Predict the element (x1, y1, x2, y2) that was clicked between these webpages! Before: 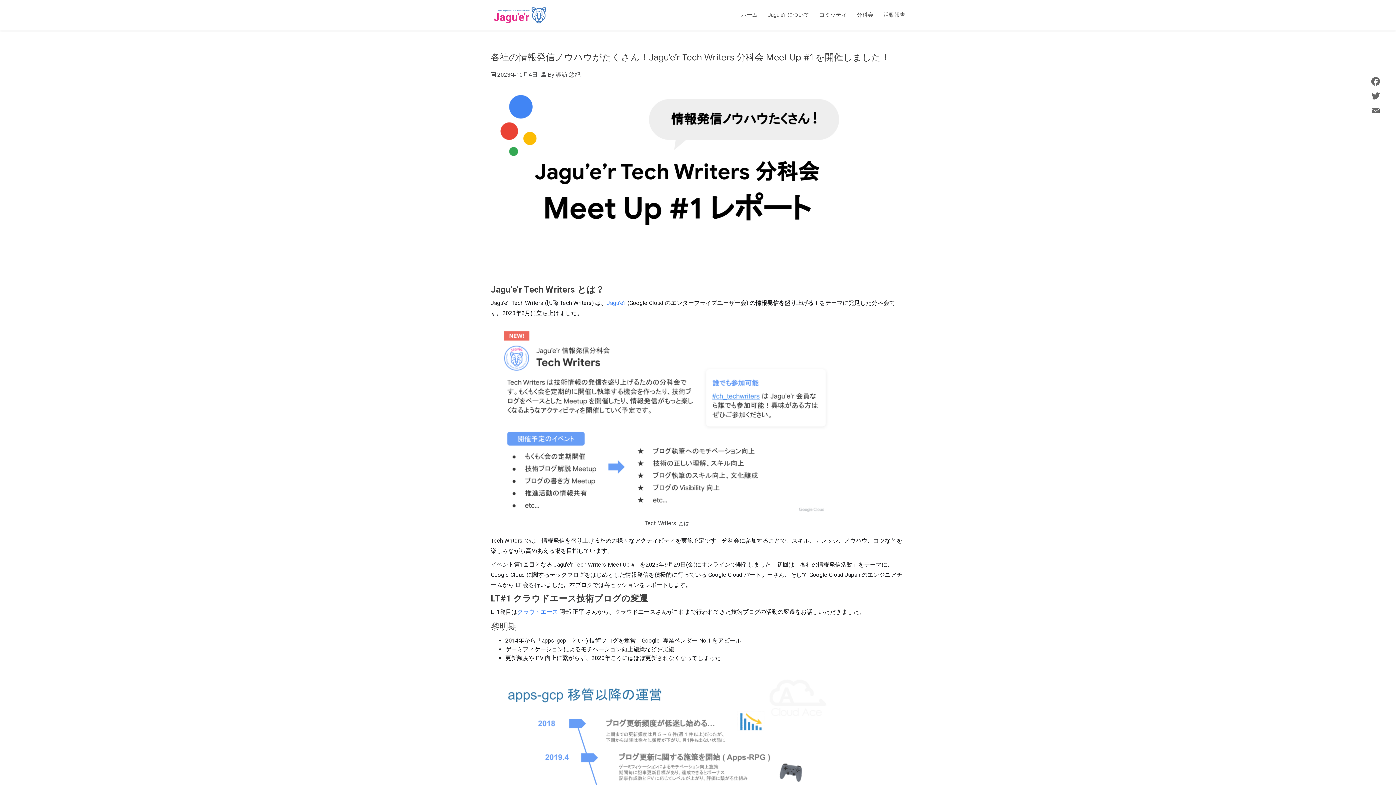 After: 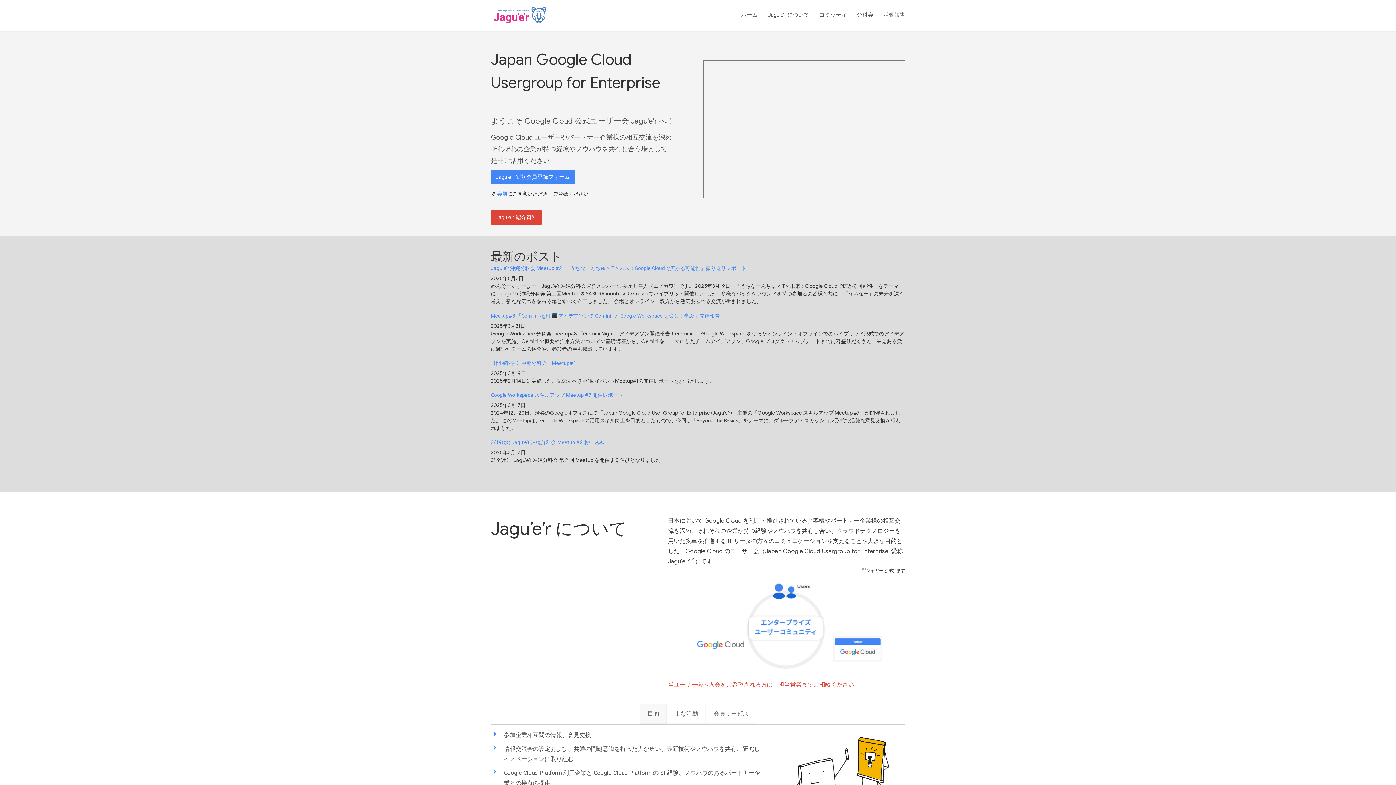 Action: bbox: (606, 299, 626, 306) label: Jagu’e’r